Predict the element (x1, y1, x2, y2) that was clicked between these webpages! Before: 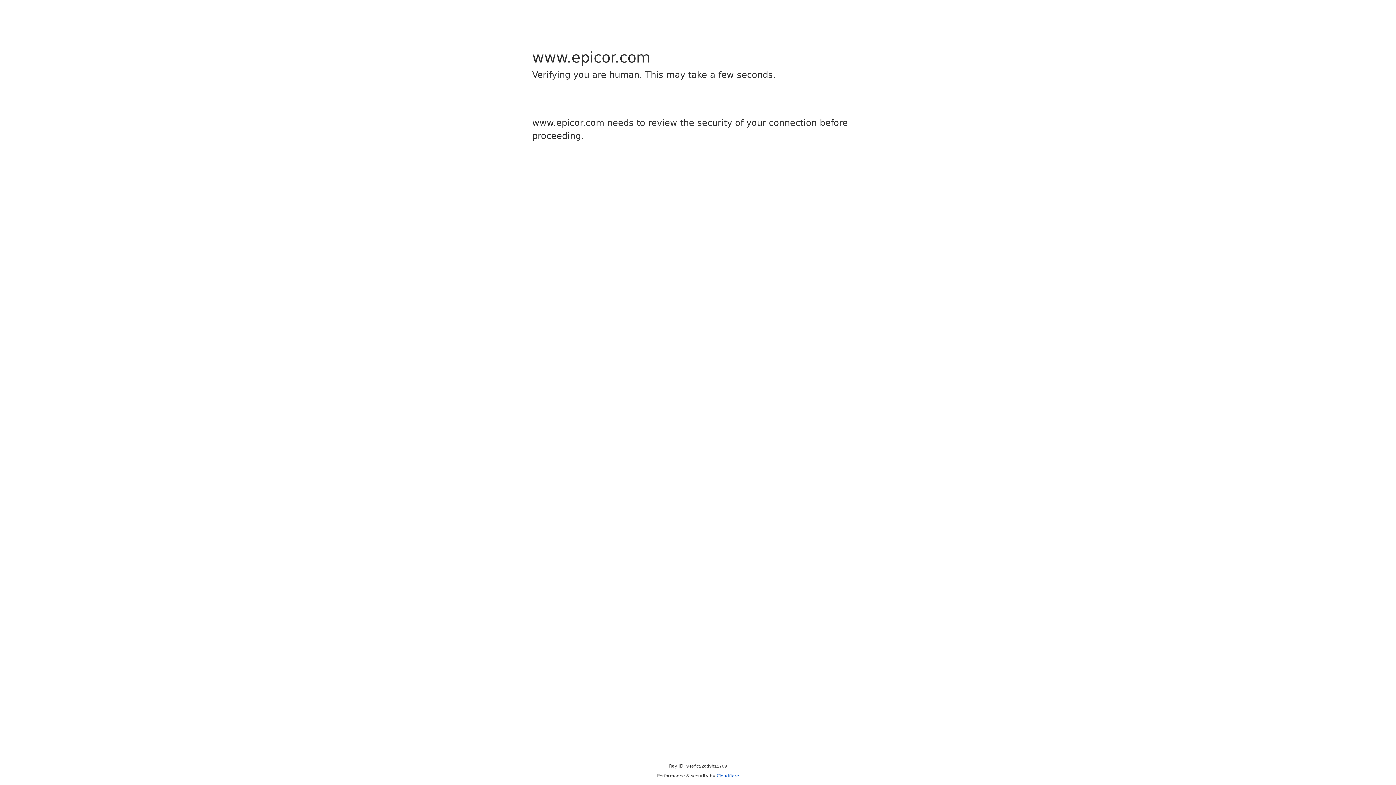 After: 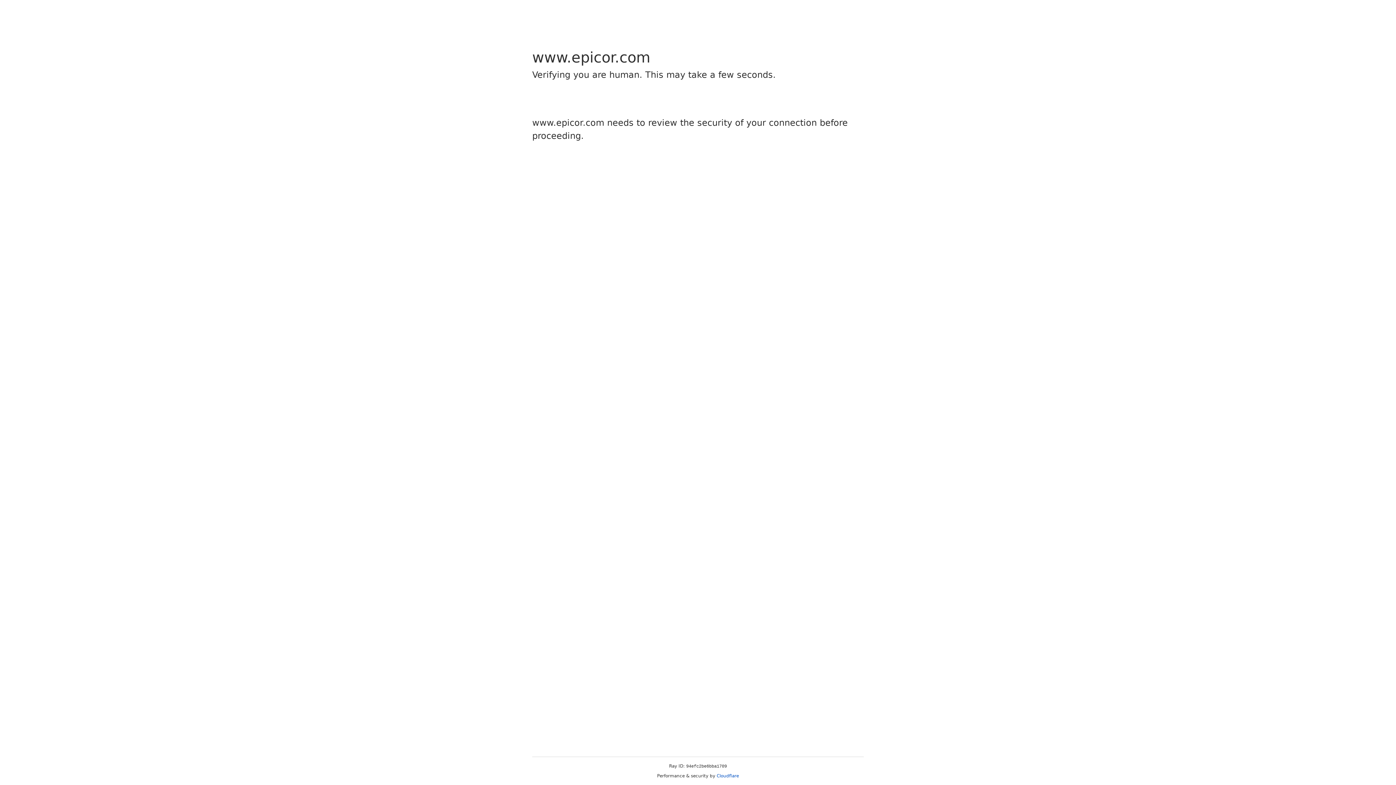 Action: label: Cloudflare bbox: (716, 773, 739, 778)